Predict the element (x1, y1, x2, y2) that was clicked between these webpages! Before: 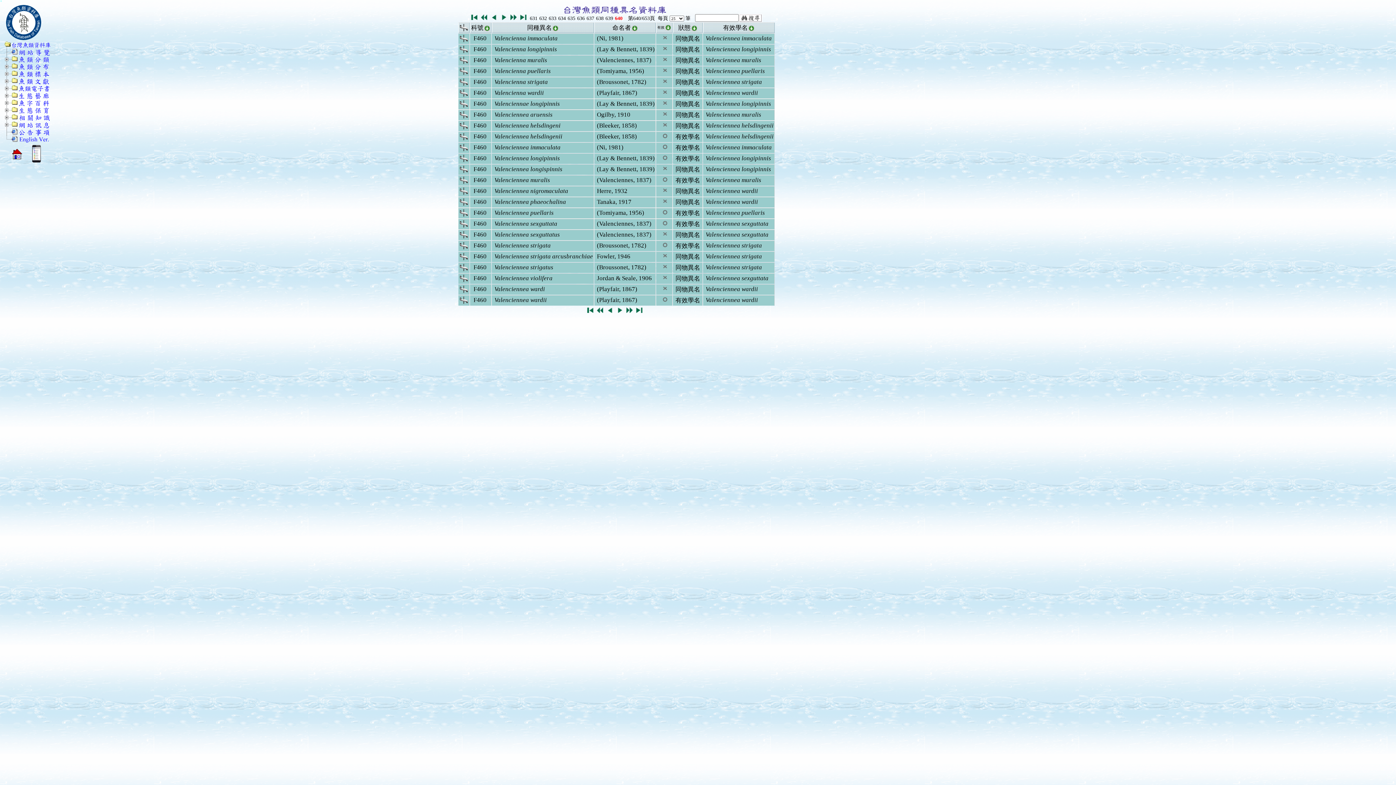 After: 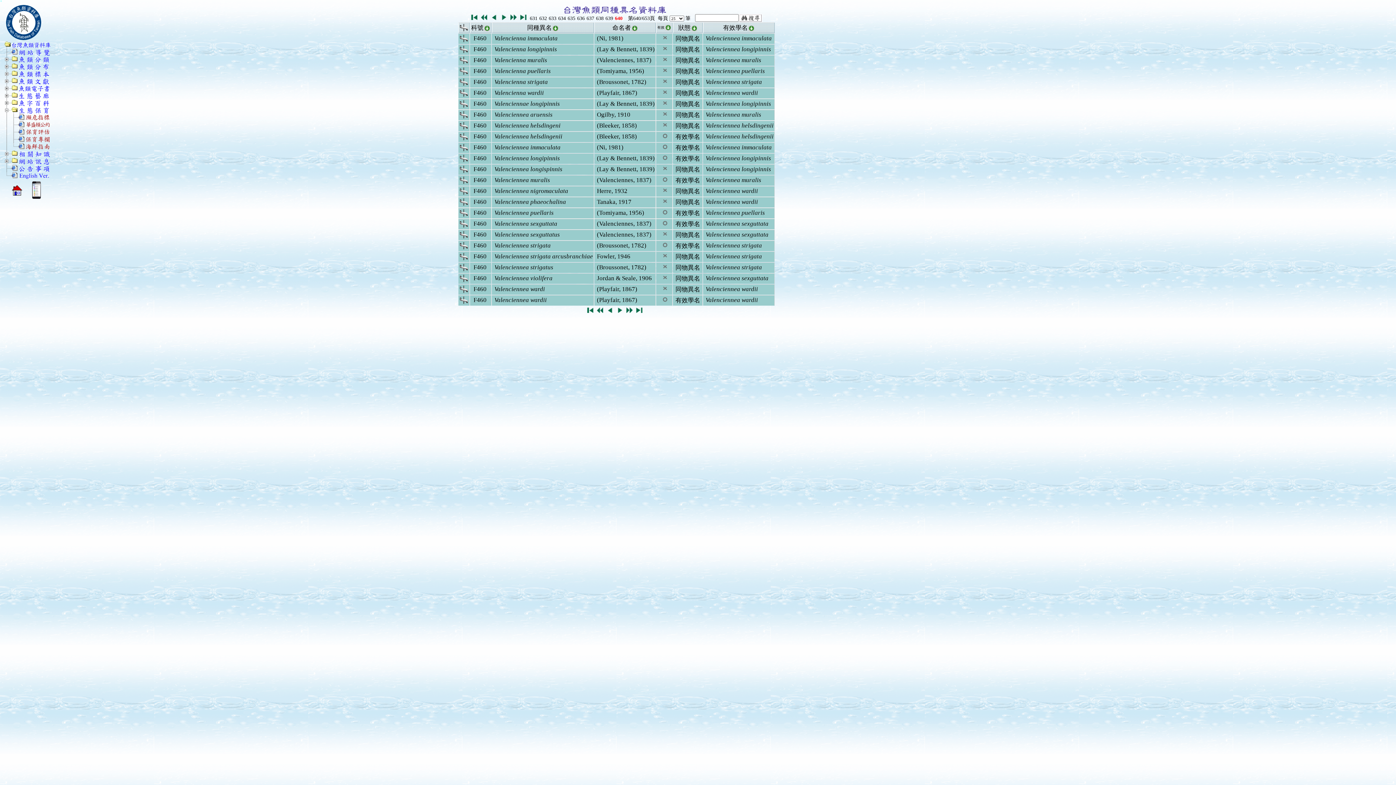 Action: bbox: (3, 108, 10, 115)